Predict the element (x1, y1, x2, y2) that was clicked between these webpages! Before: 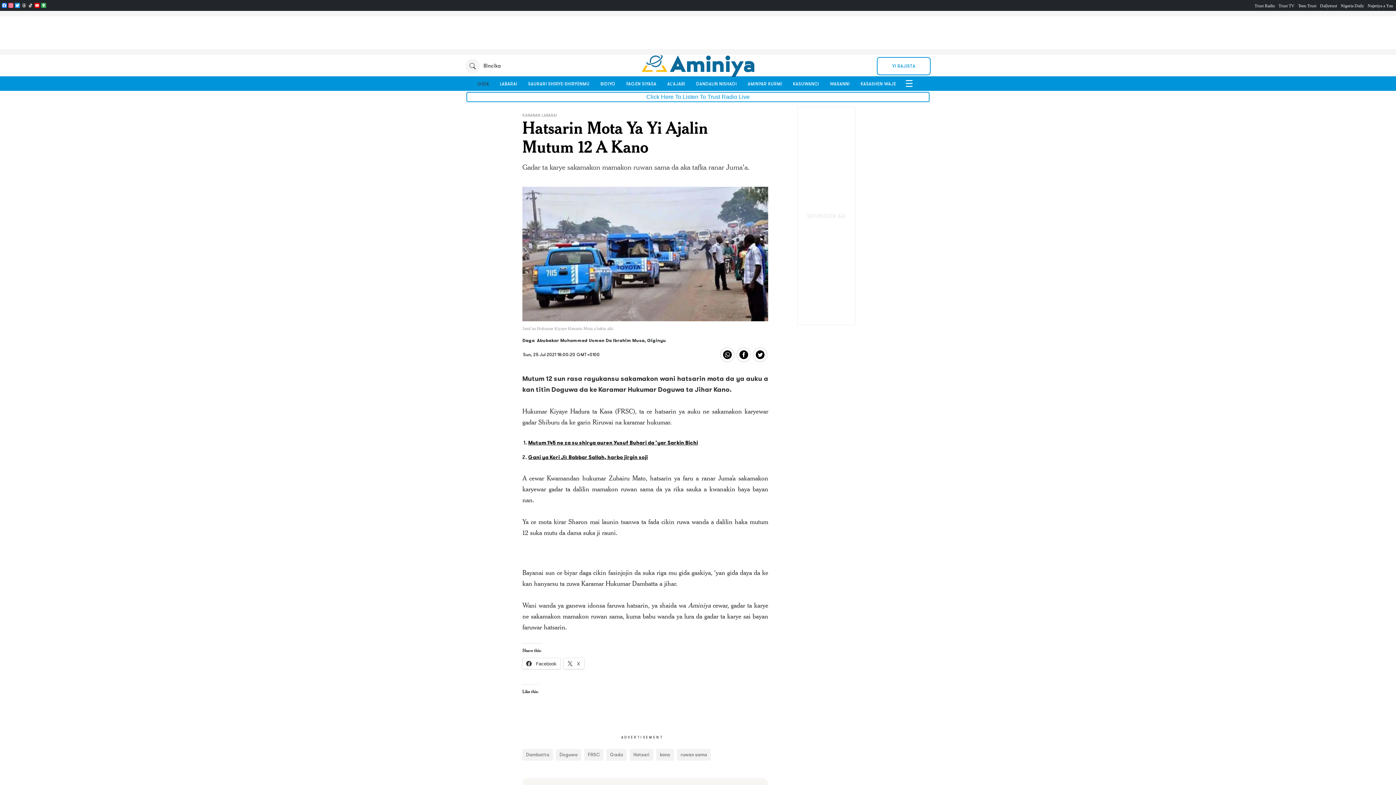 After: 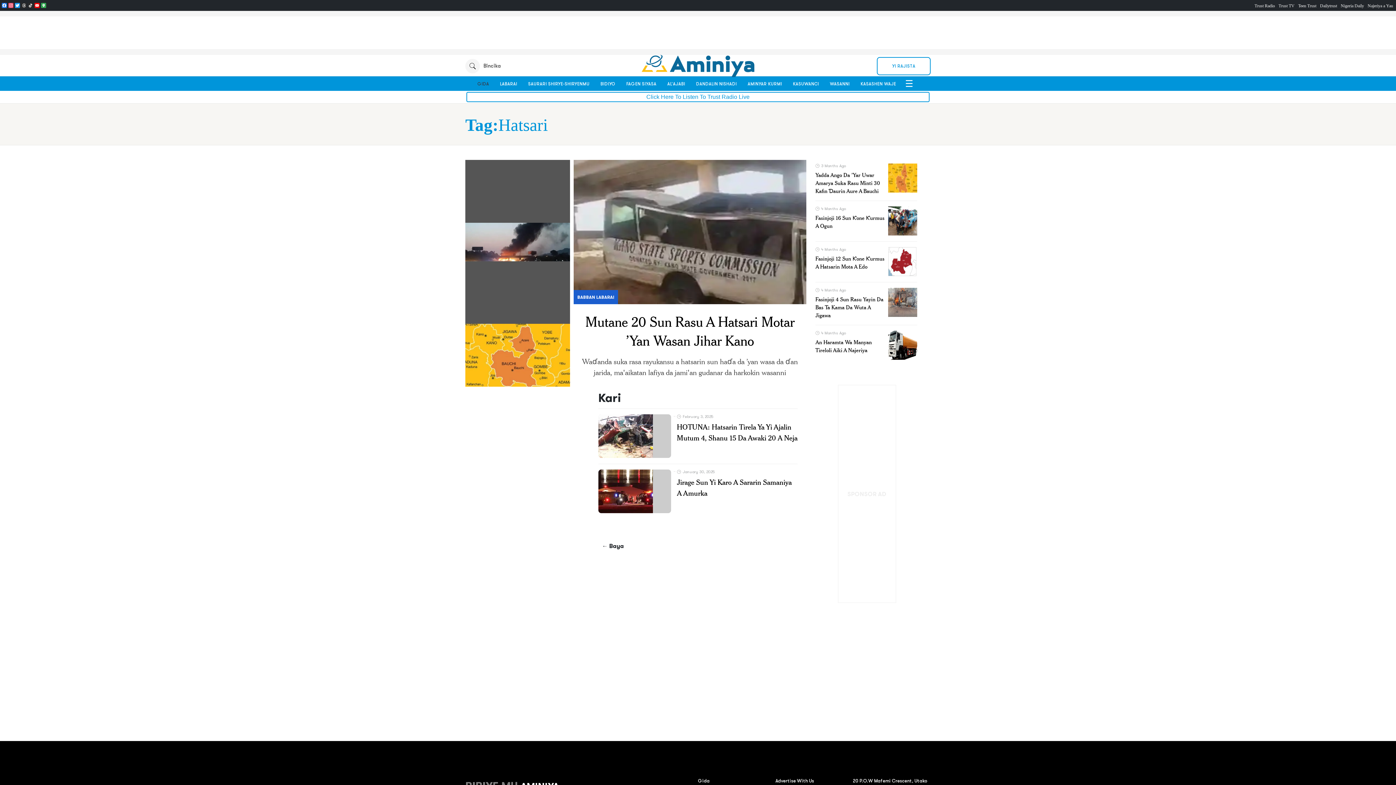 Action: label: Hatsari bbox: (629, 749, 653, 761)